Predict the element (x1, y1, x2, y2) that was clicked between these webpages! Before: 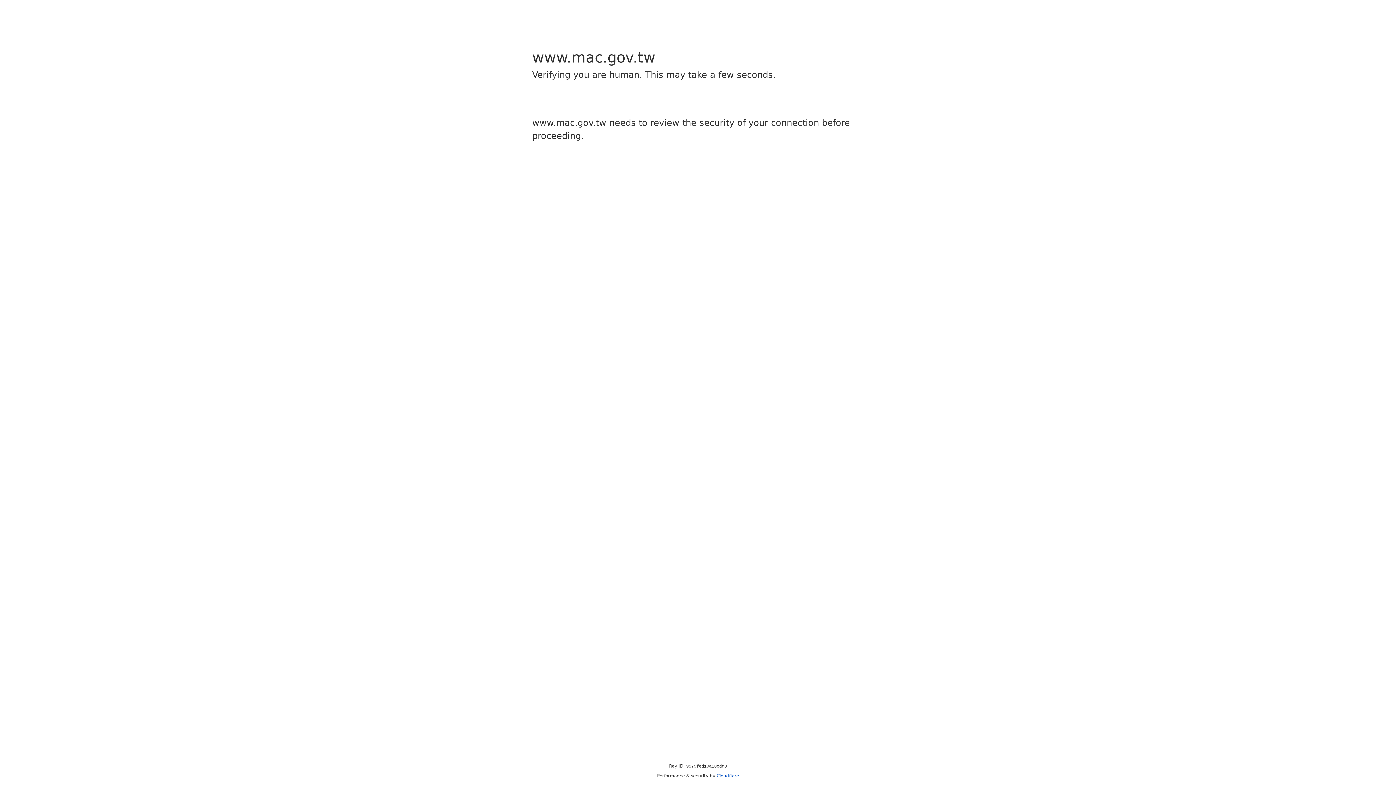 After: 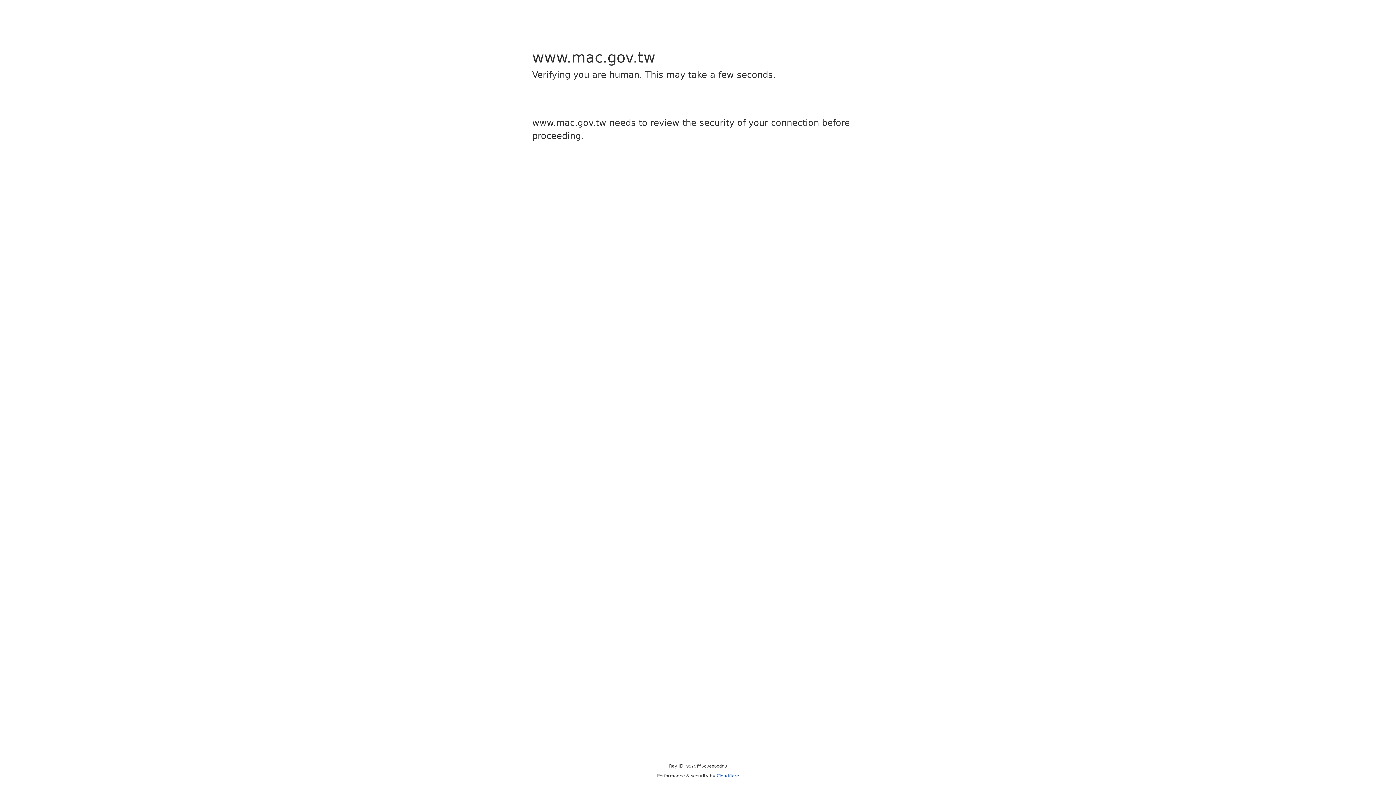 Action: bbox: (716, 773, 739, 778) label: Cloudflare